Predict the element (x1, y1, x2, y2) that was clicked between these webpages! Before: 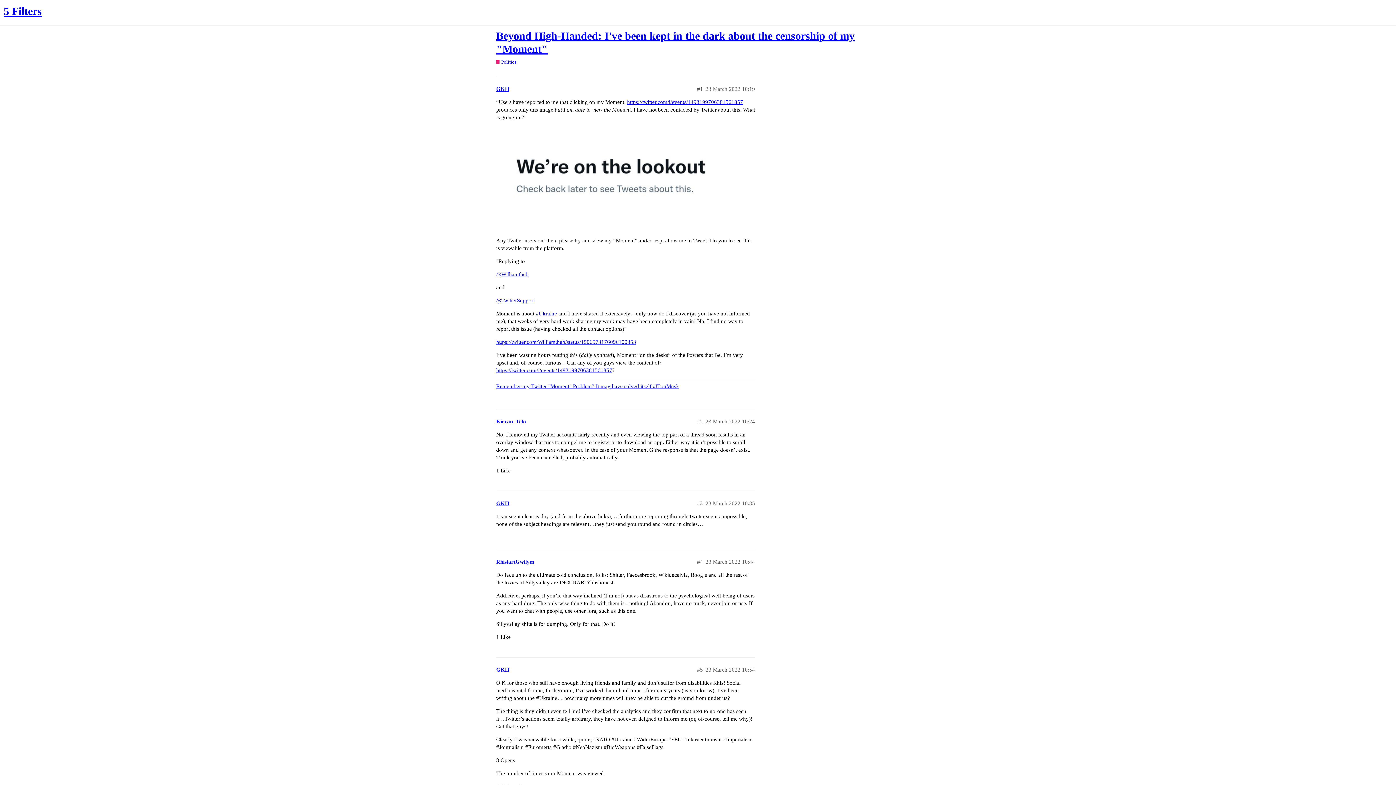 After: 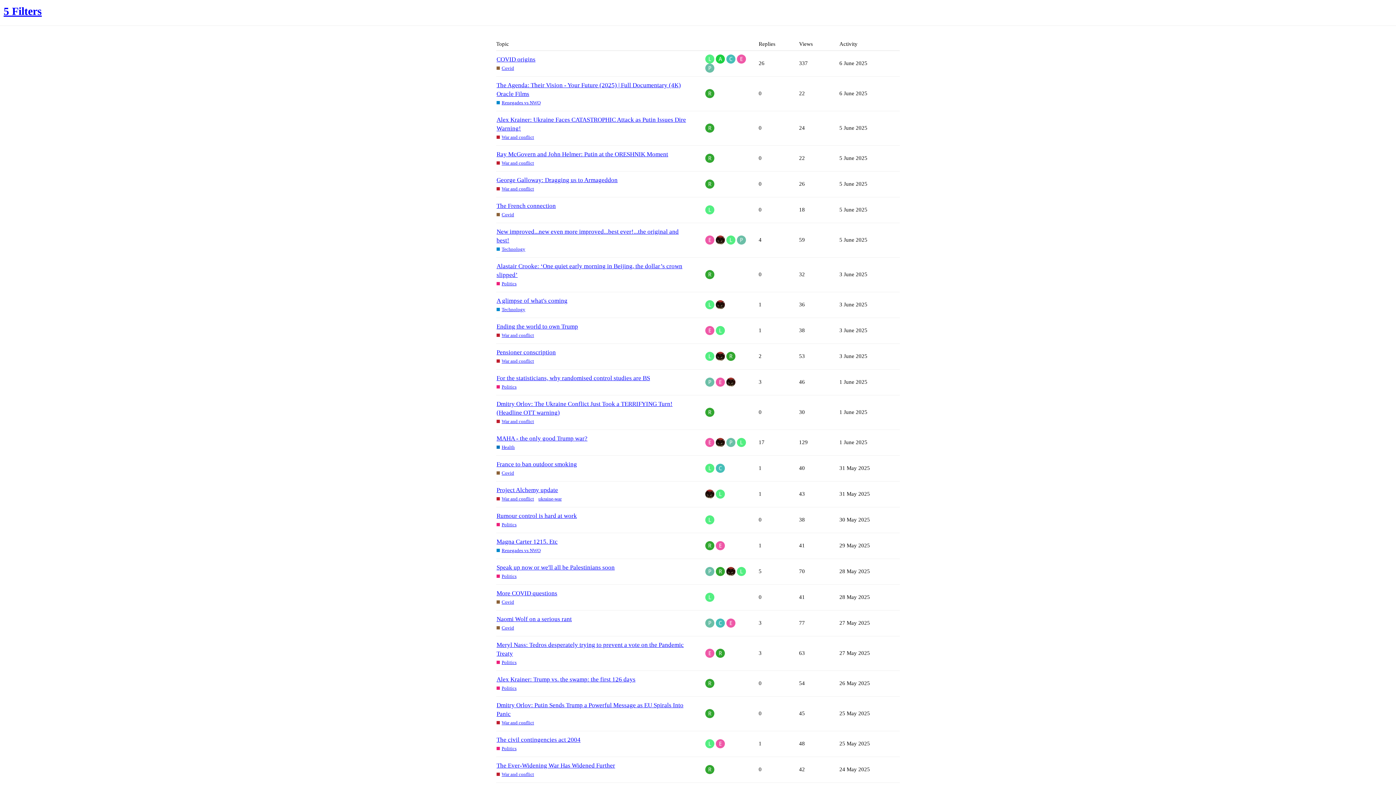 Action: label: 5 Filters bbox: (3, 3, 1392, 18)